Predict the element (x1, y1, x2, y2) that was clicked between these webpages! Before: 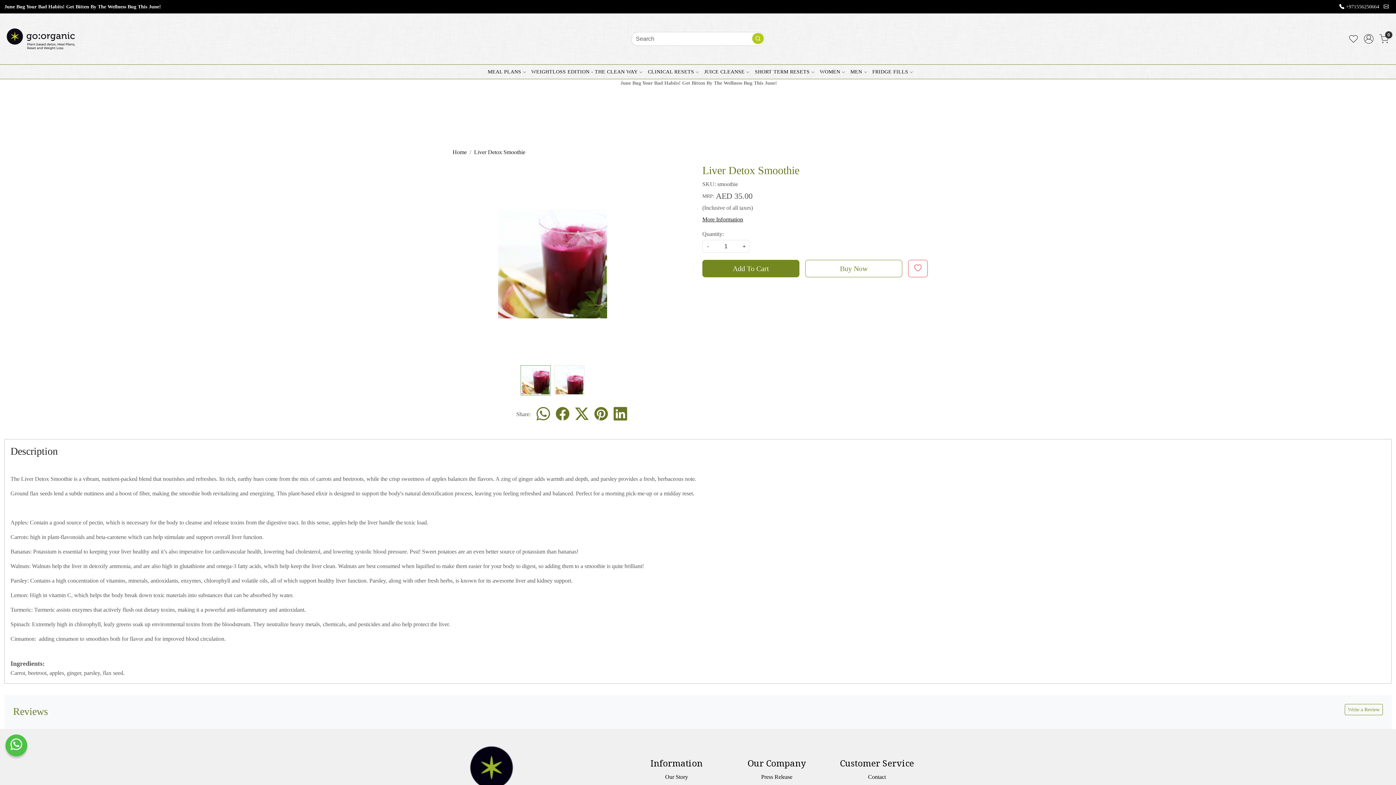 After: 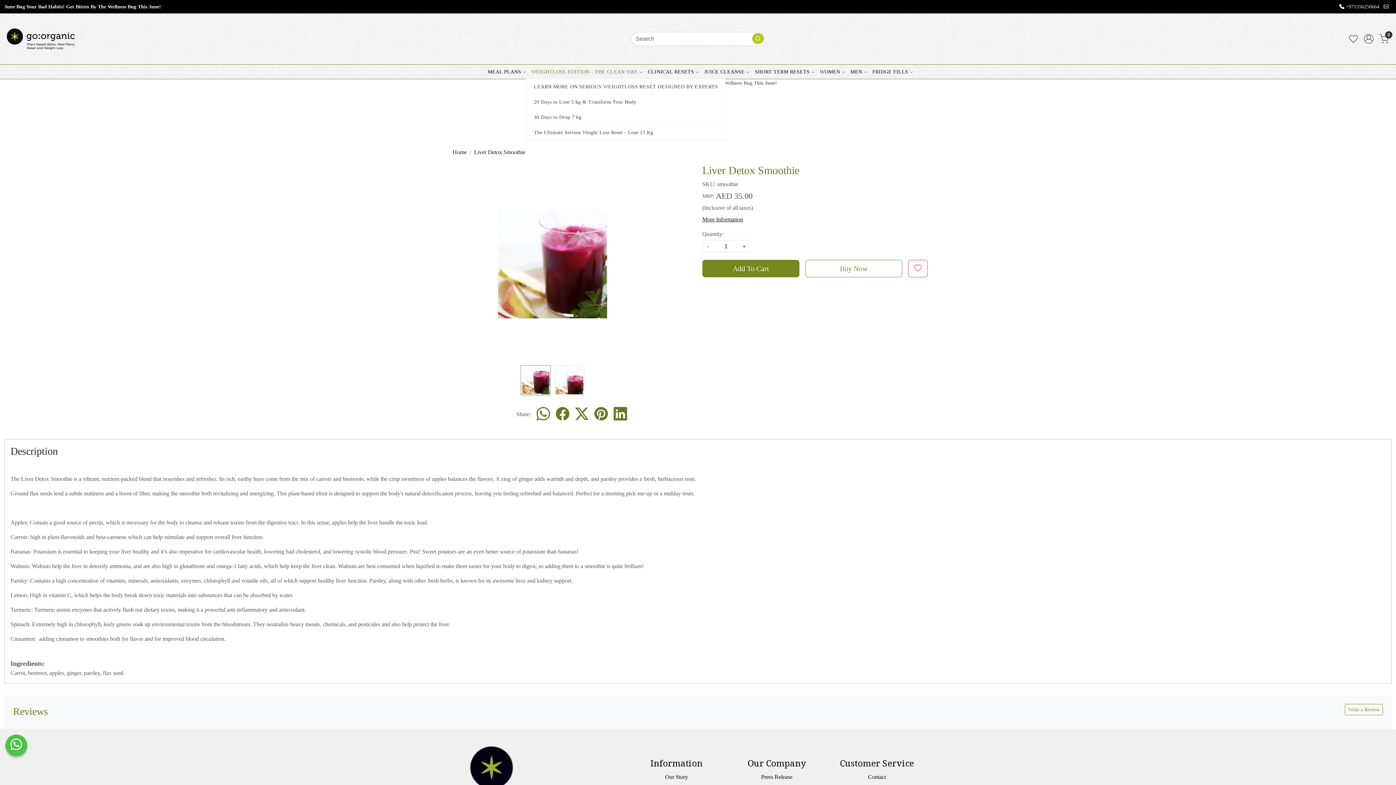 Action: bbox: (526, 64, 643, 78) label: WEIGHTLOSS EDITION - THE CLEAN WAY